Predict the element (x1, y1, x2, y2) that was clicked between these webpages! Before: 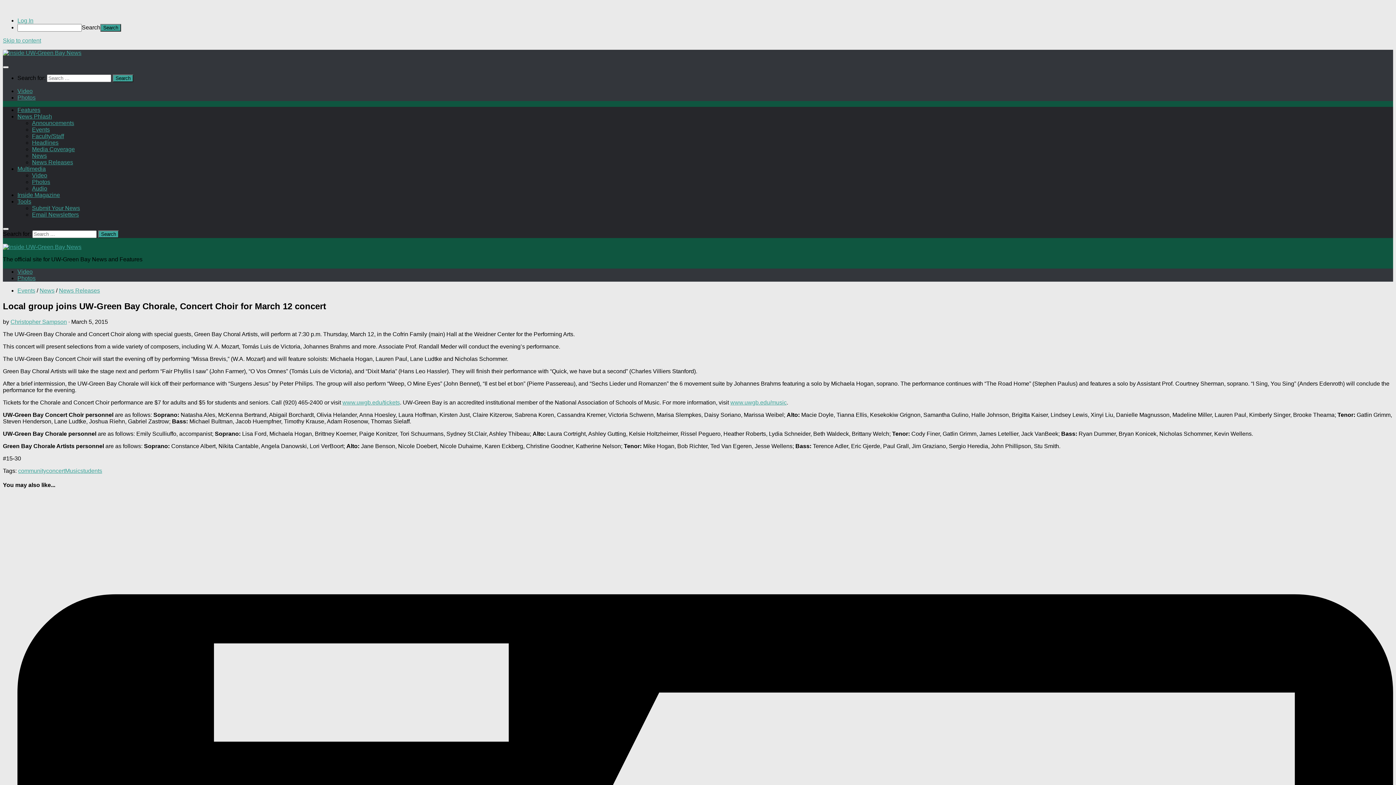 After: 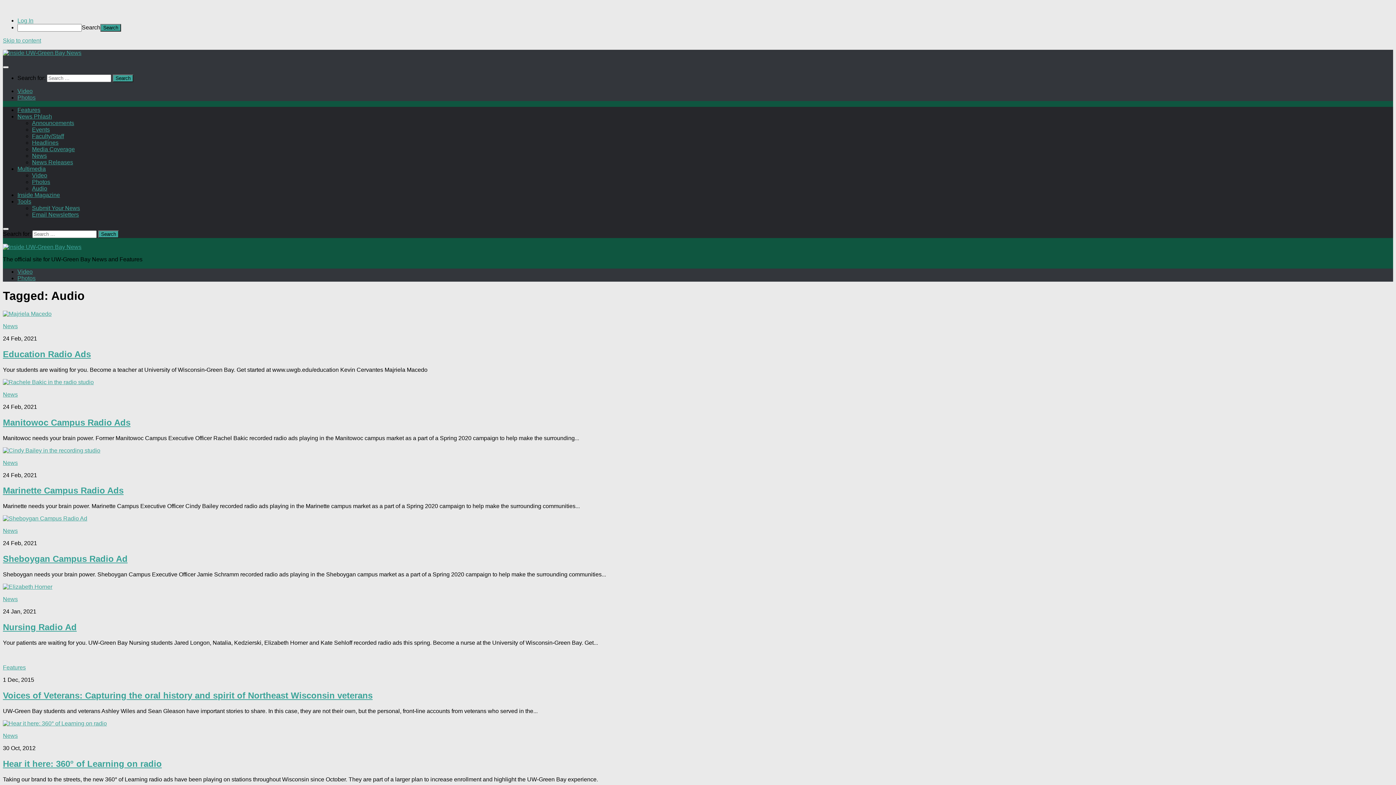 Action: bbox: (32, 185, 47, 191) label: Audio